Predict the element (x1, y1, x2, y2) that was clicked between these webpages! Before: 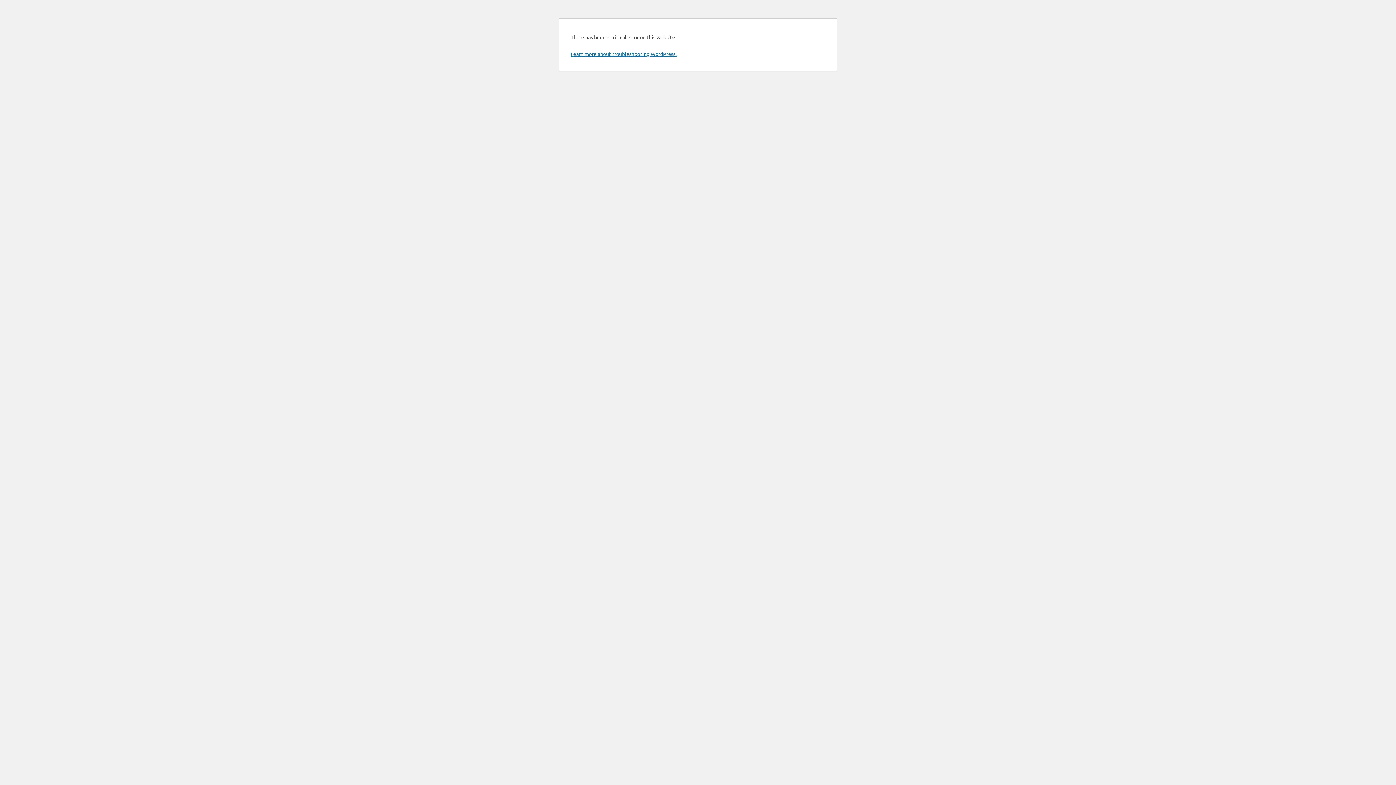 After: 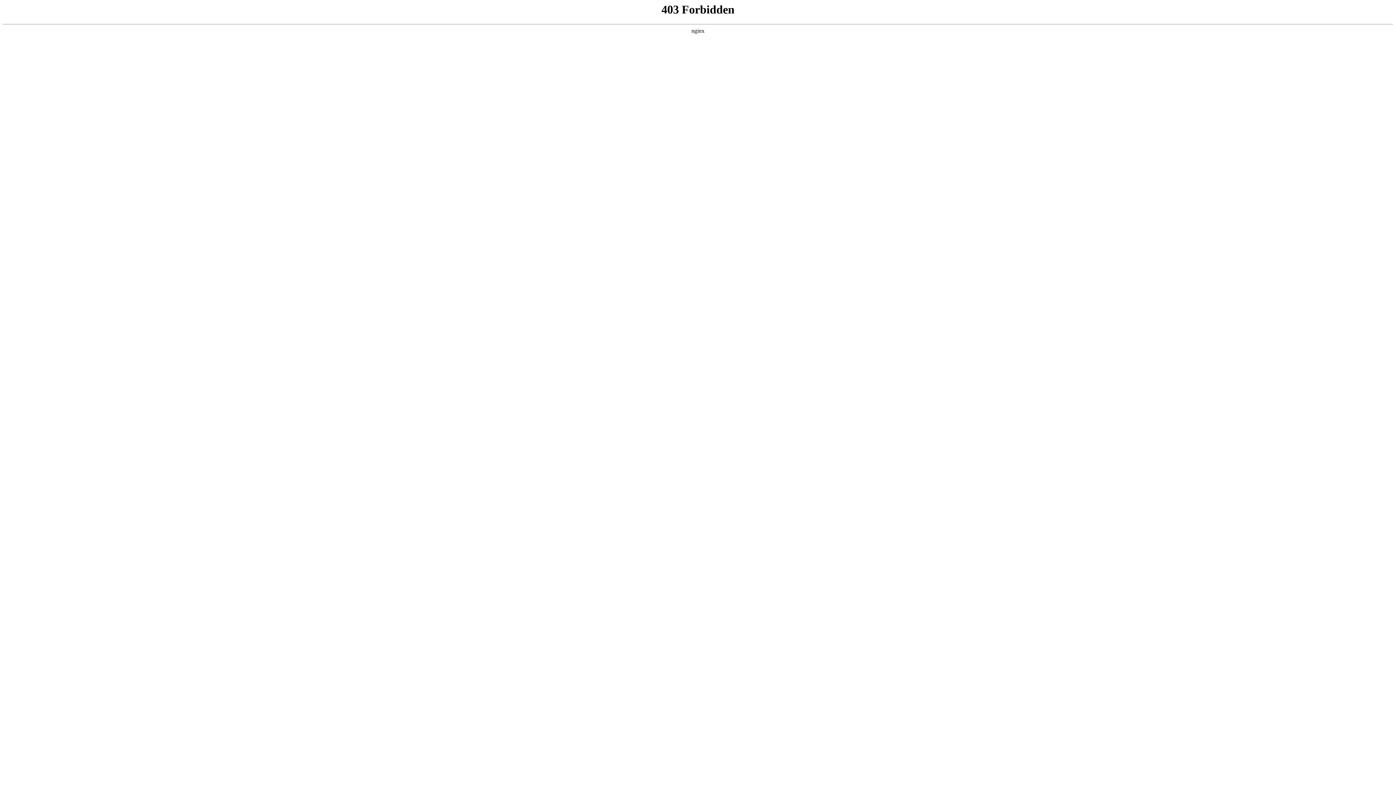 Action: bbox: (570, 50, 676, 57) label: Learn more about troubleshooting WordPress.